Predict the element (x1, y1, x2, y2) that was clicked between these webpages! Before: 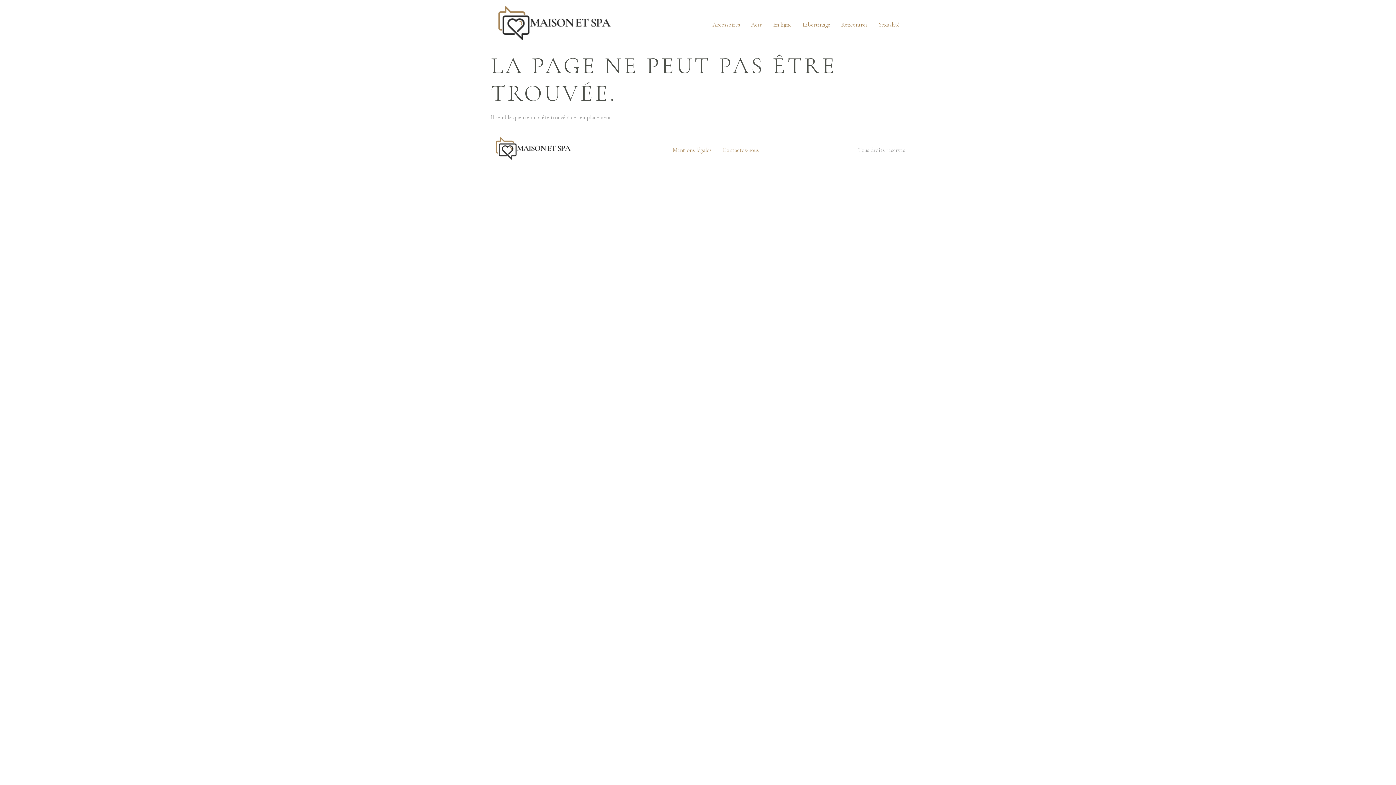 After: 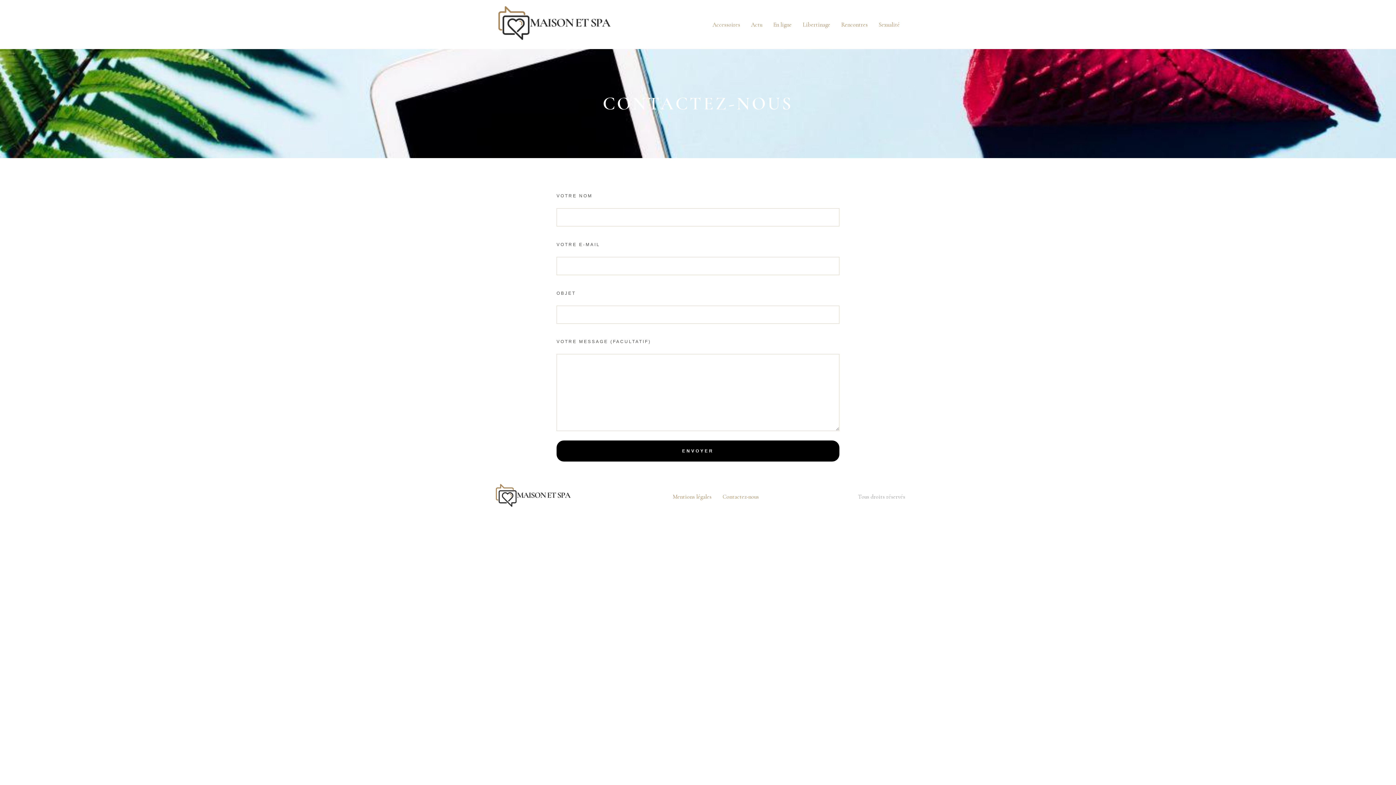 Action: bbox: (717, 143, 764, 156) label: Contactez-nous